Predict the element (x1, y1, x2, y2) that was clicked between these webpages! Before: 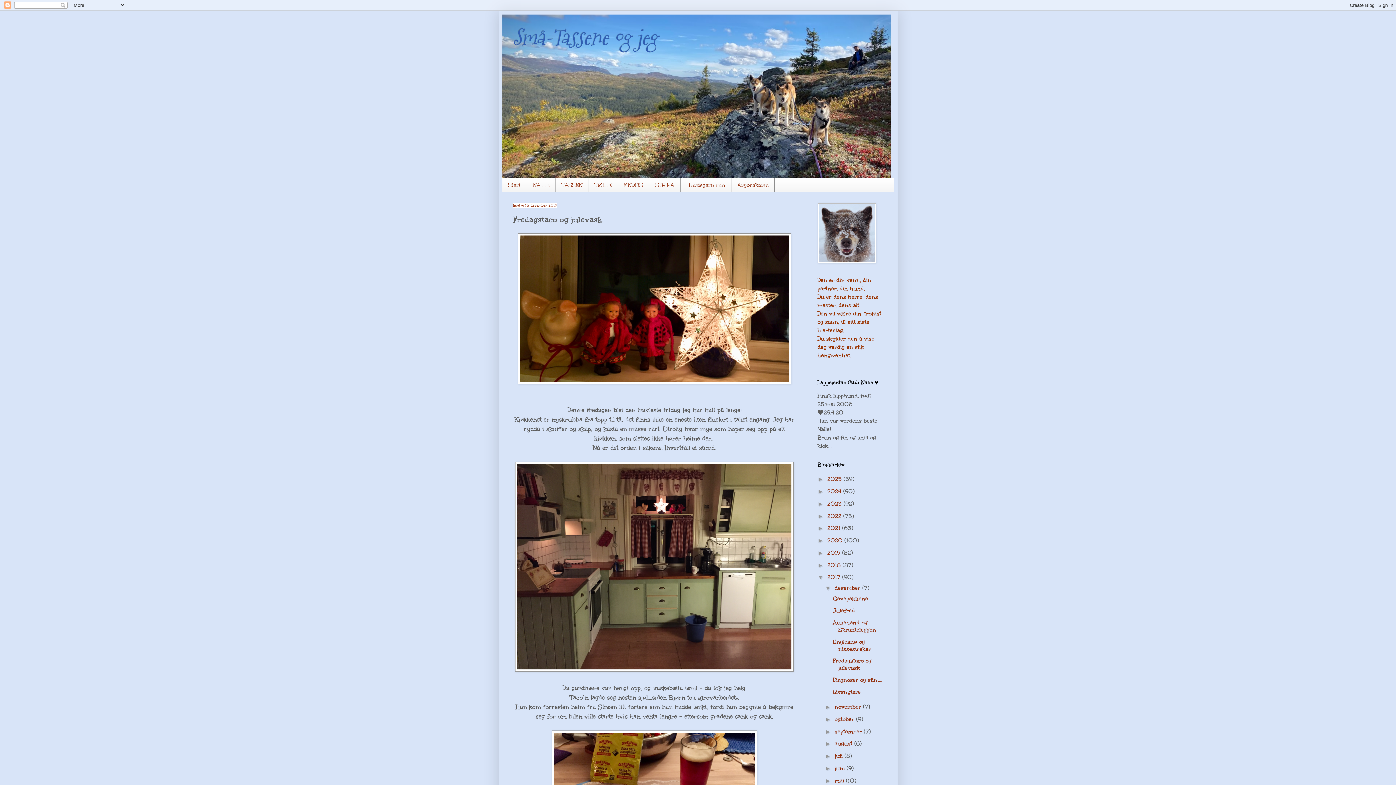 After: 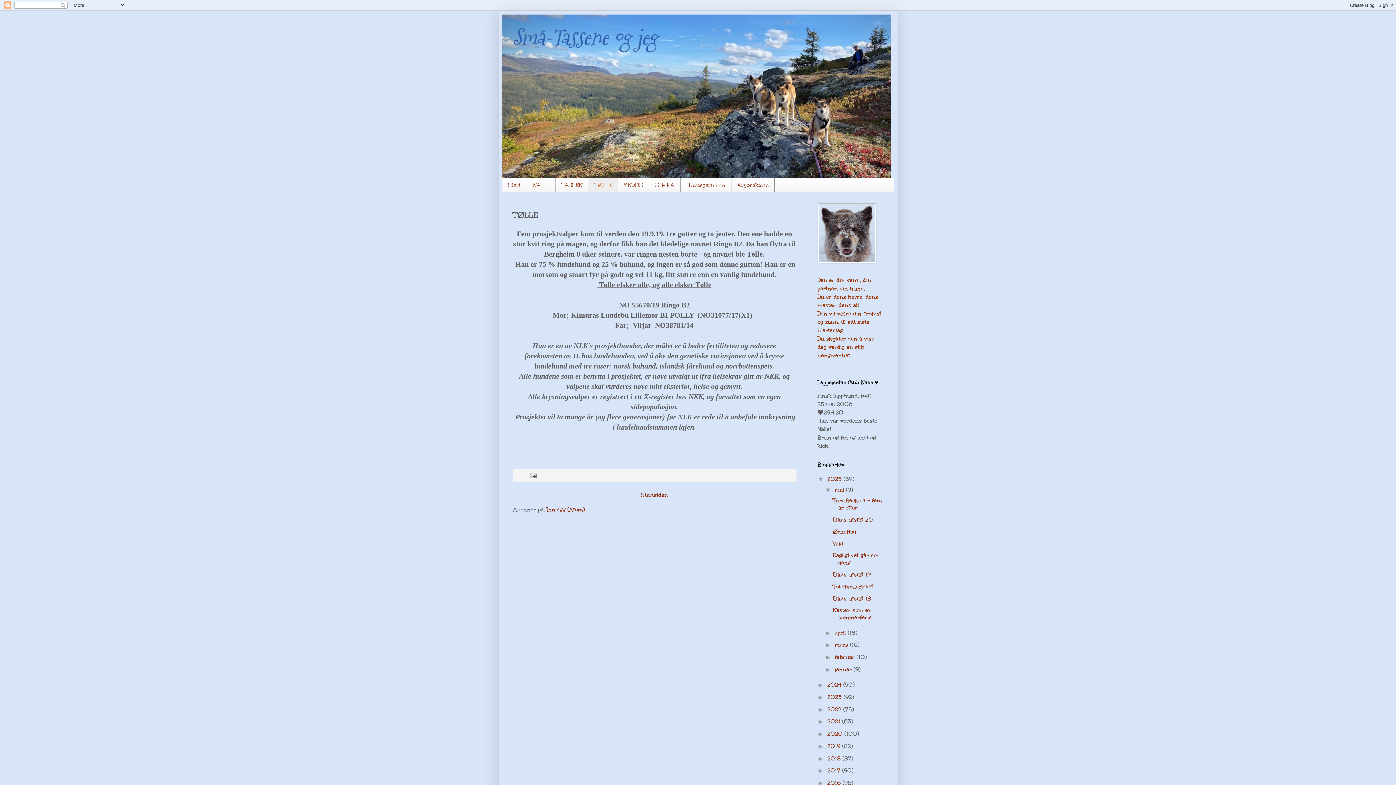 Action: label: TØLLE bbox: (588, 178, 618, 192)